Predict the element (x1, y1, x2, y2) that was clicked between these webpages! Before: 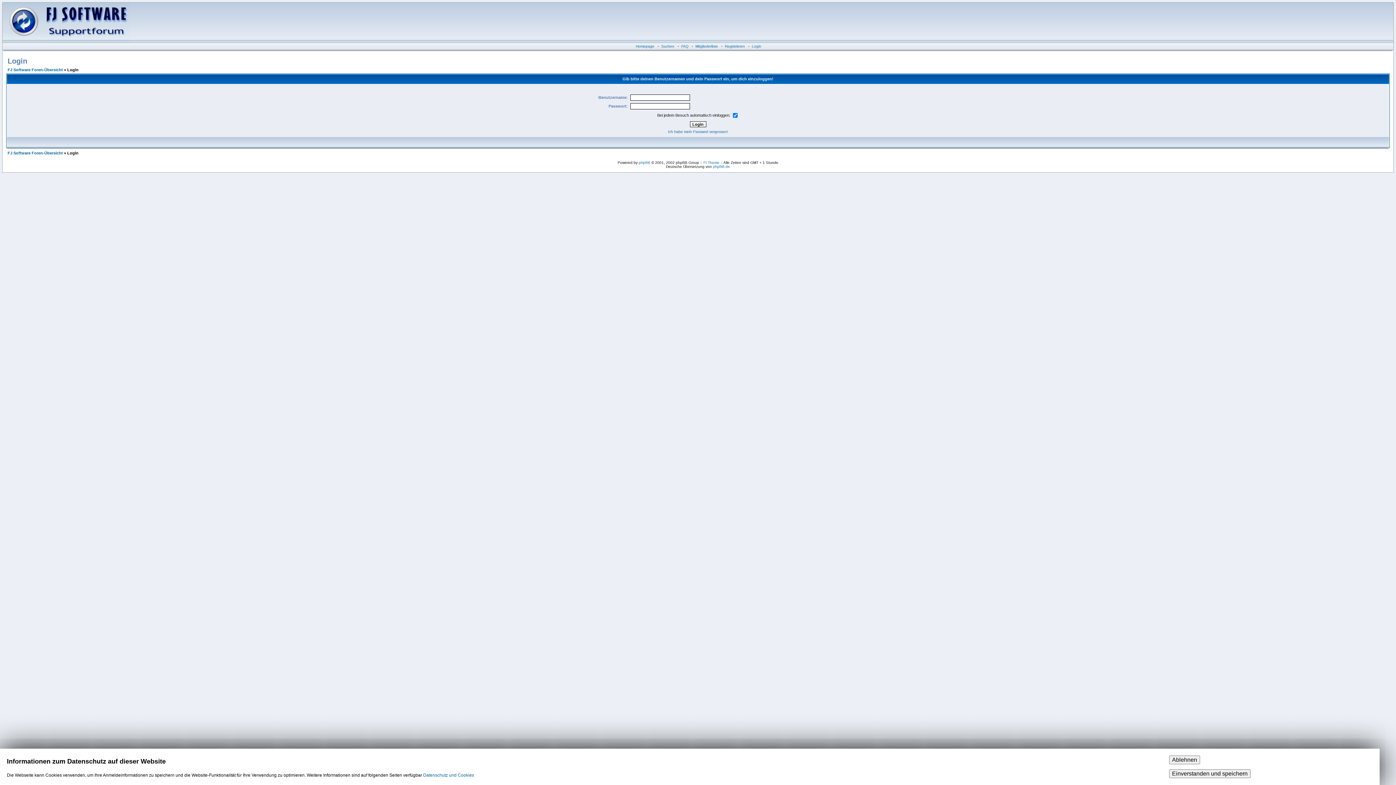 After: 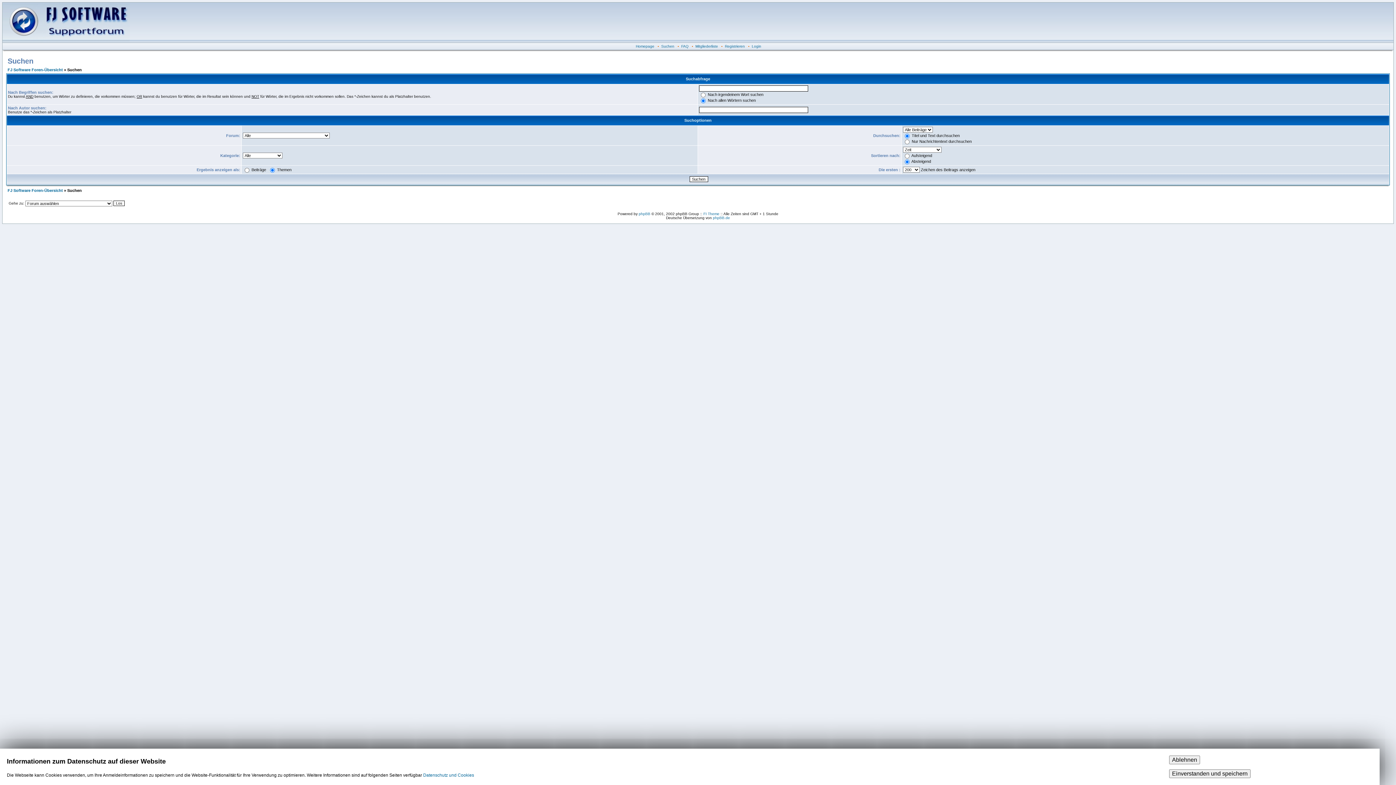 Action: bbox: (661, 44, 674, 48) label: Suchen